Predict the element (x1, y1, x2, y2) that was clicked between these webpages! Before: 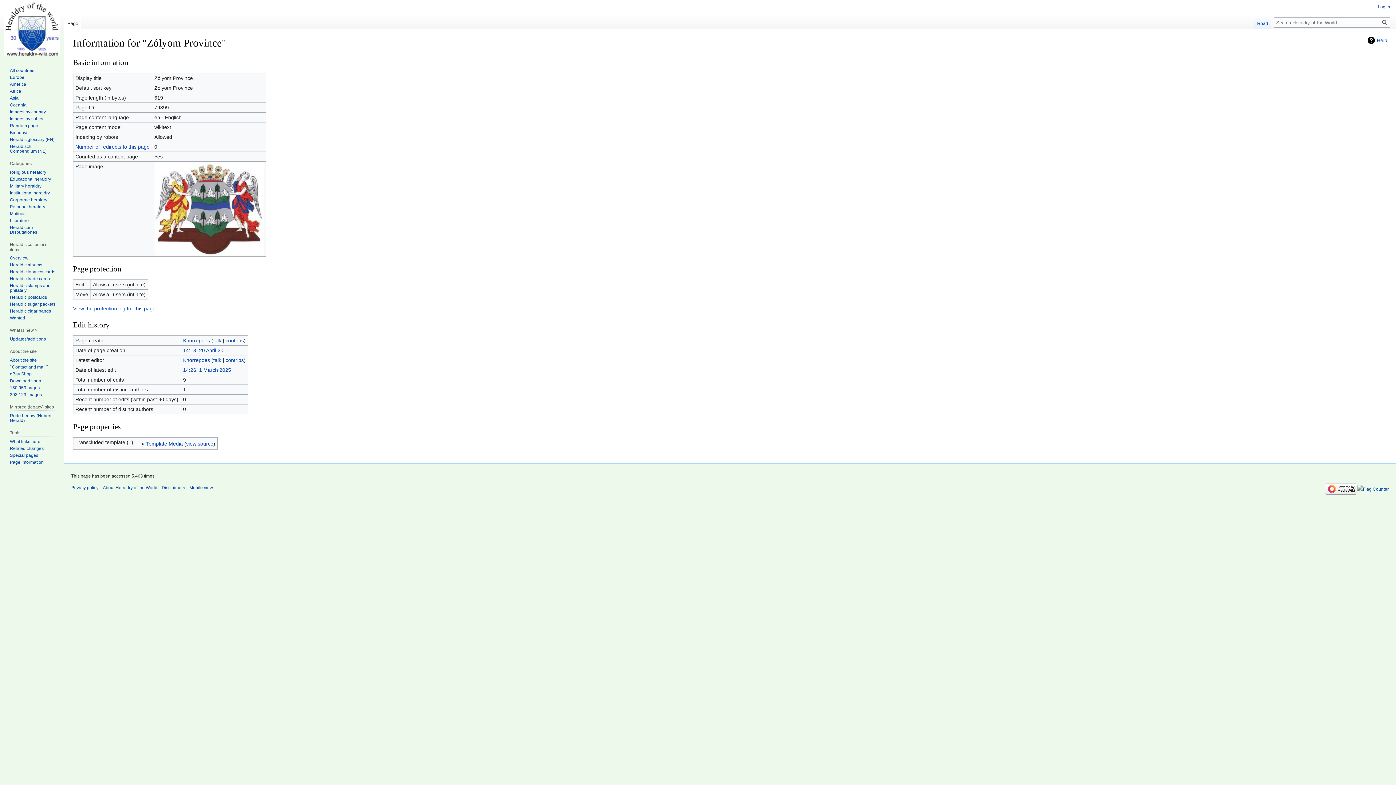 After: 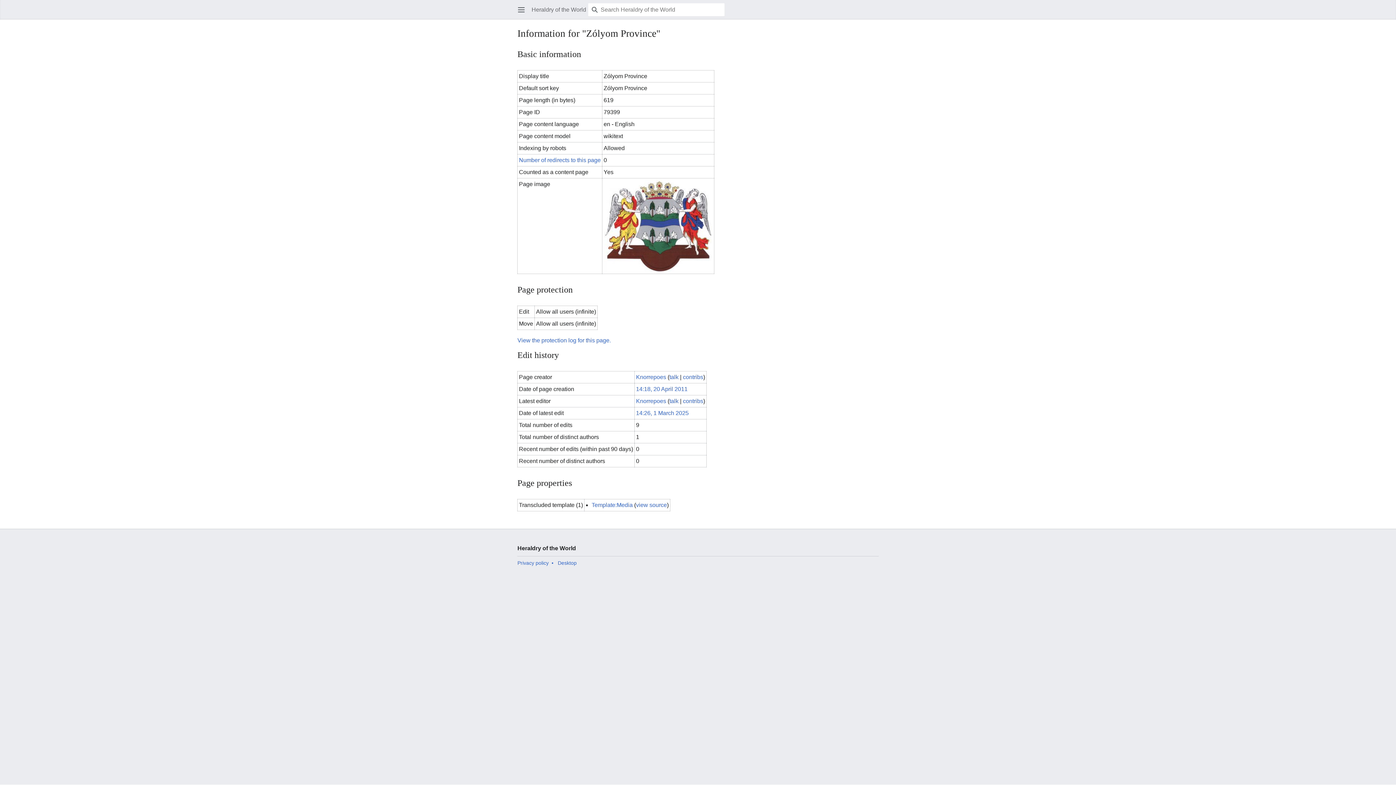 Action: bbox: (189, 485, 213, 490) label: Mobile view